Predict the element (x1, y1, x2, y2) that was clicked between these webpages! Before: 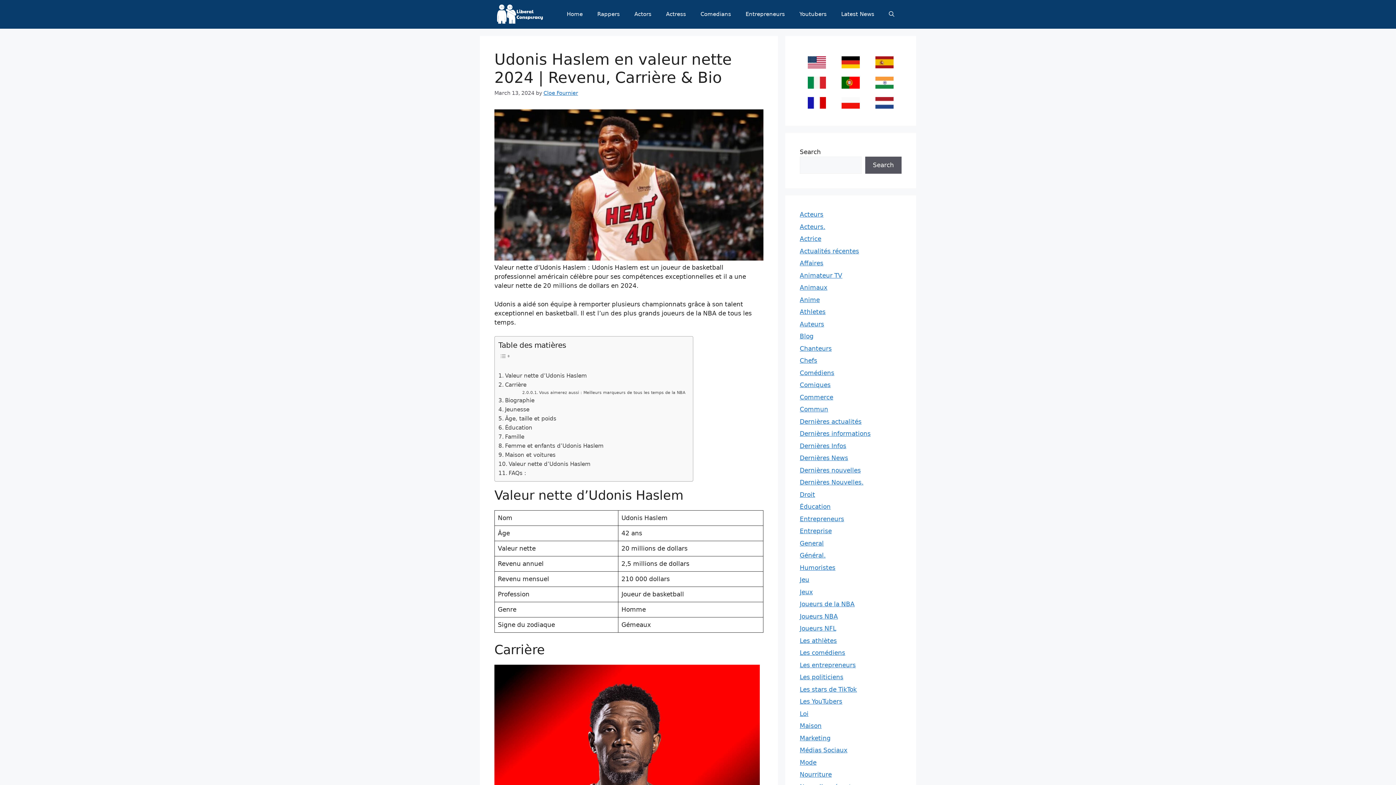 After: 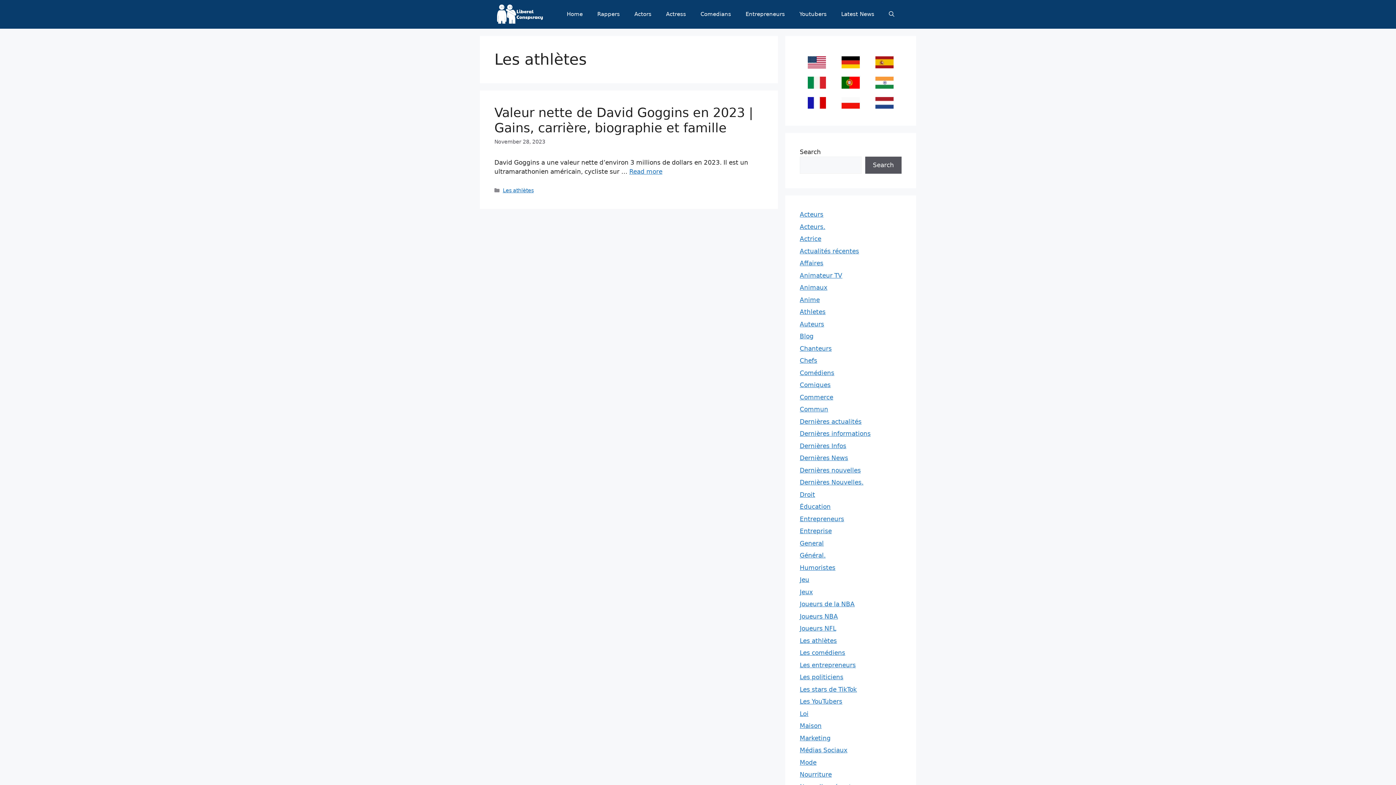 Action: bbox: (800, 637, 837, 644) label: Les athlètes